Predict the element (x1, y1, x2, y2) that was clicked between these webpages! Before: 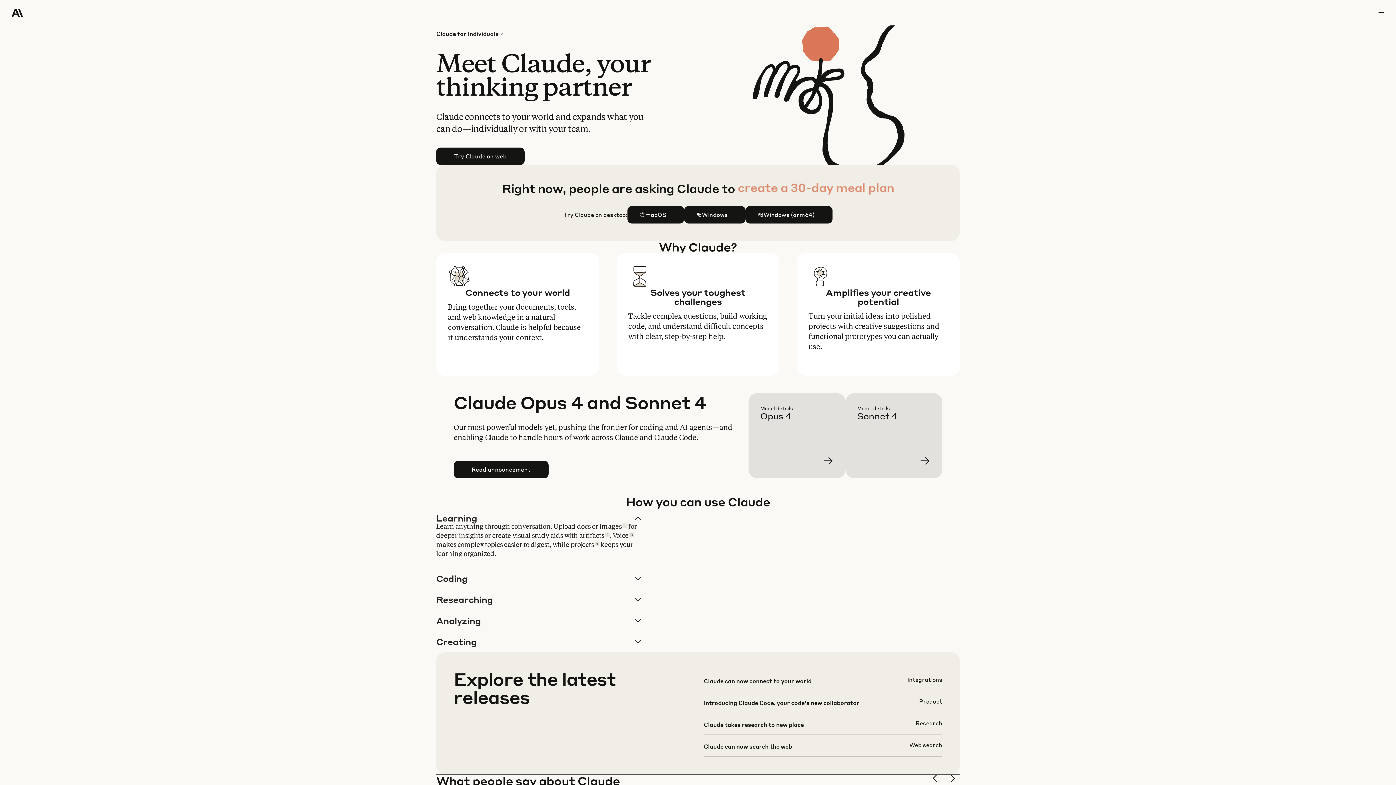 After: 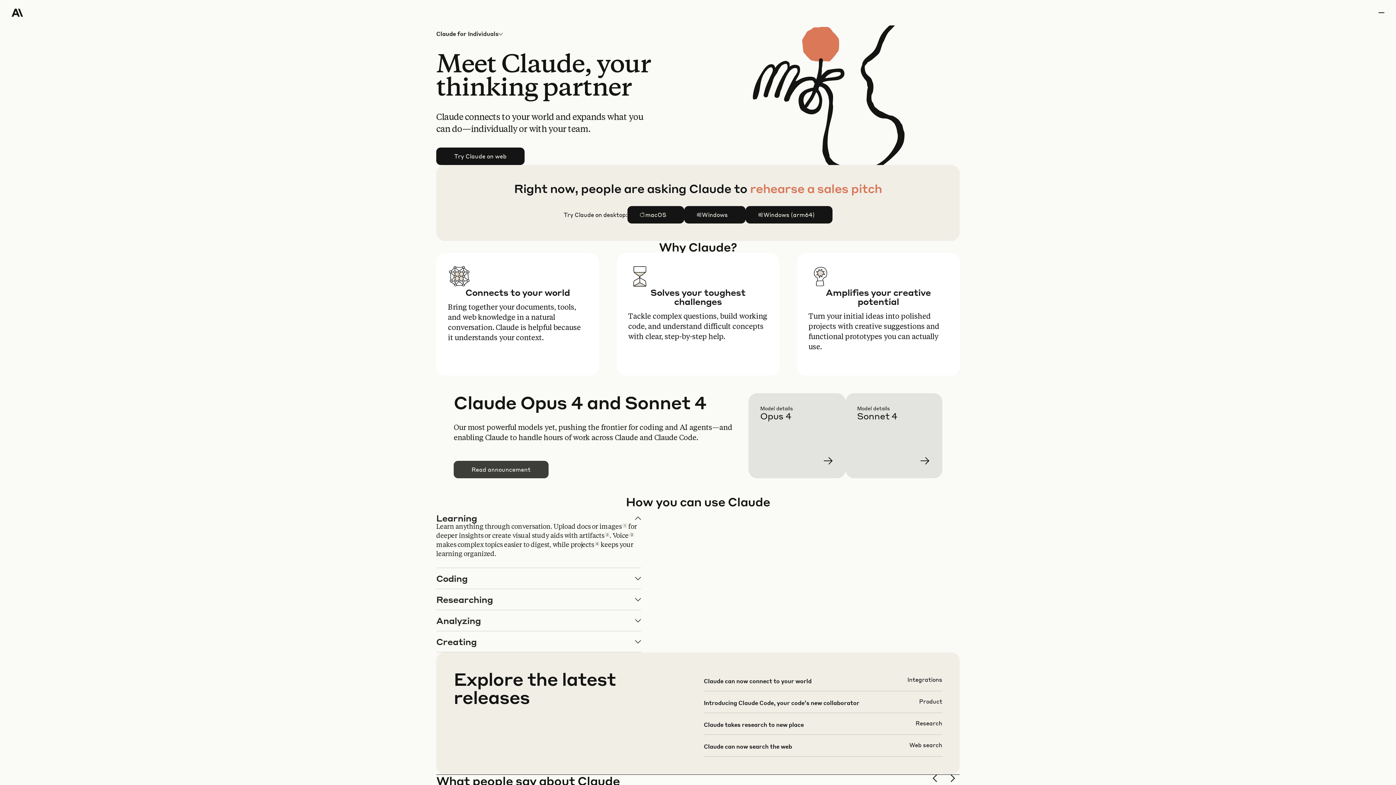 Action: bbox: (454, 461, 548, 478) label: Read announcement